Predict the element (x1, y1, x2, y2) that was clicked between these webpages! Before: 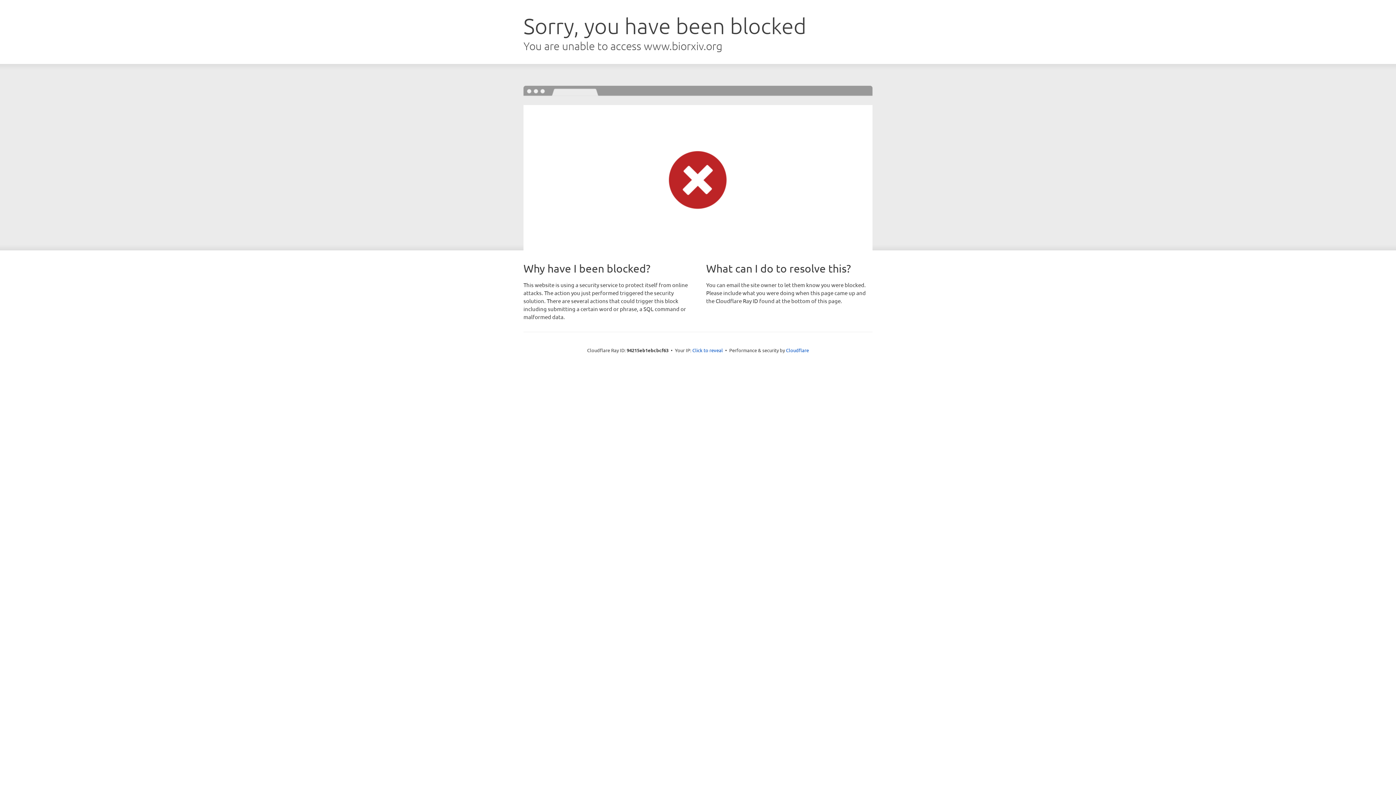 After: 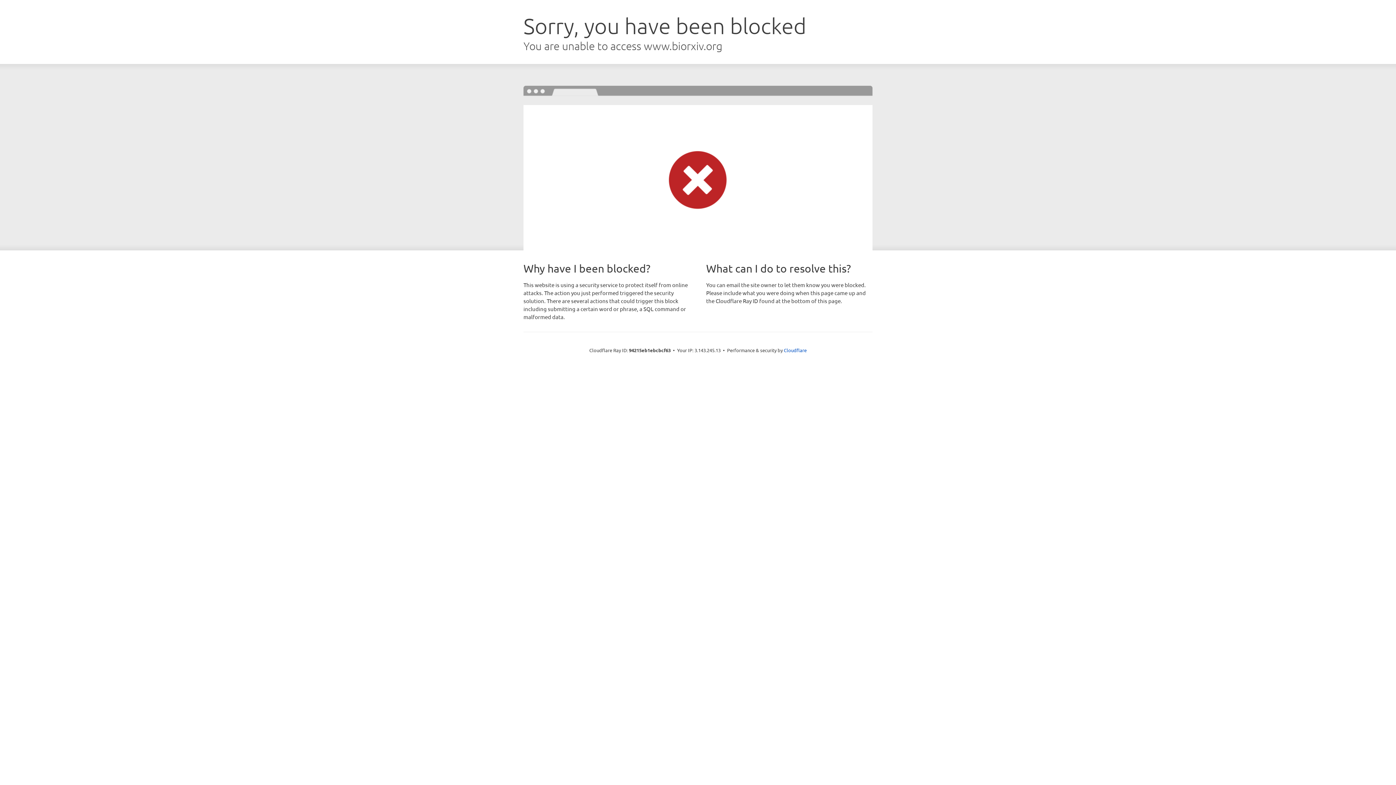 Action: label: Click to reveal bbox: (692, 346, 723, 353)